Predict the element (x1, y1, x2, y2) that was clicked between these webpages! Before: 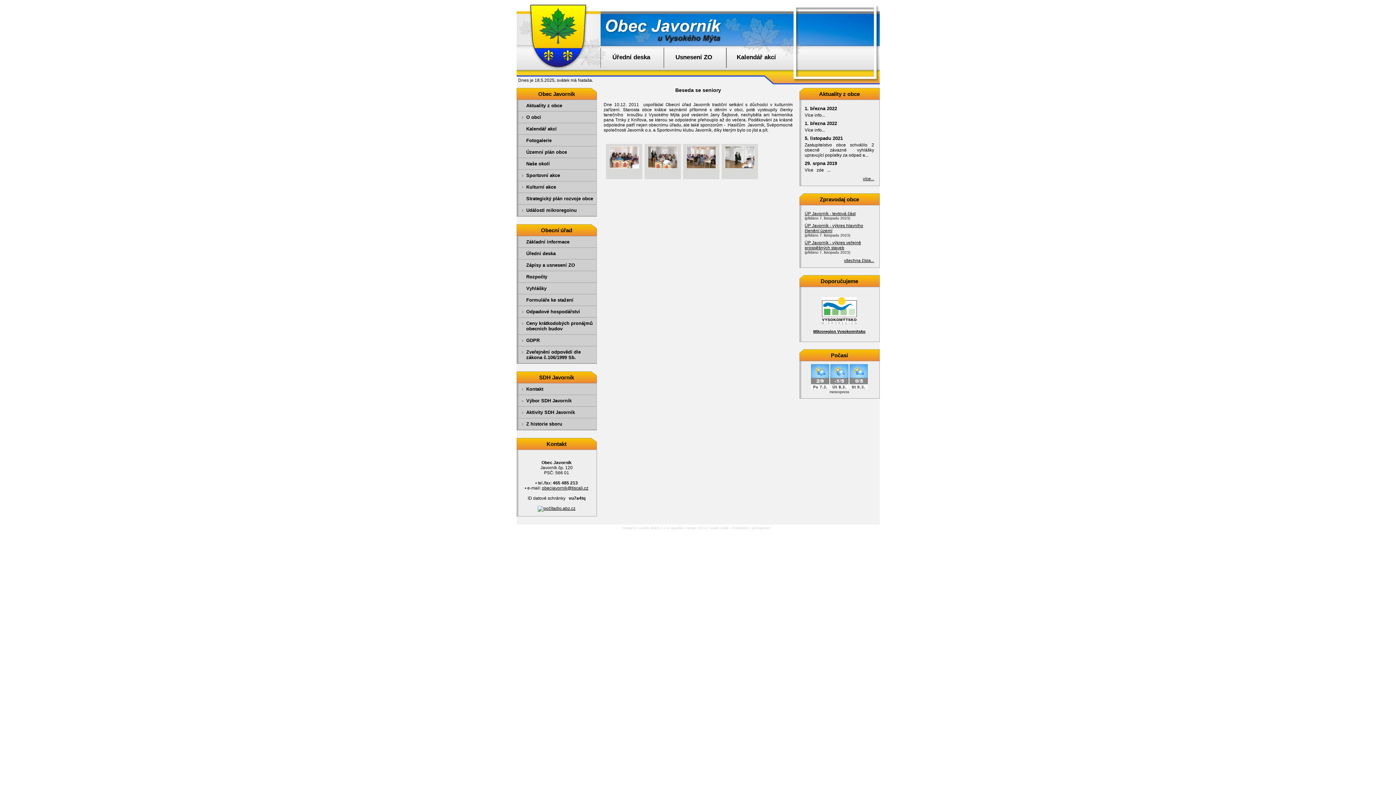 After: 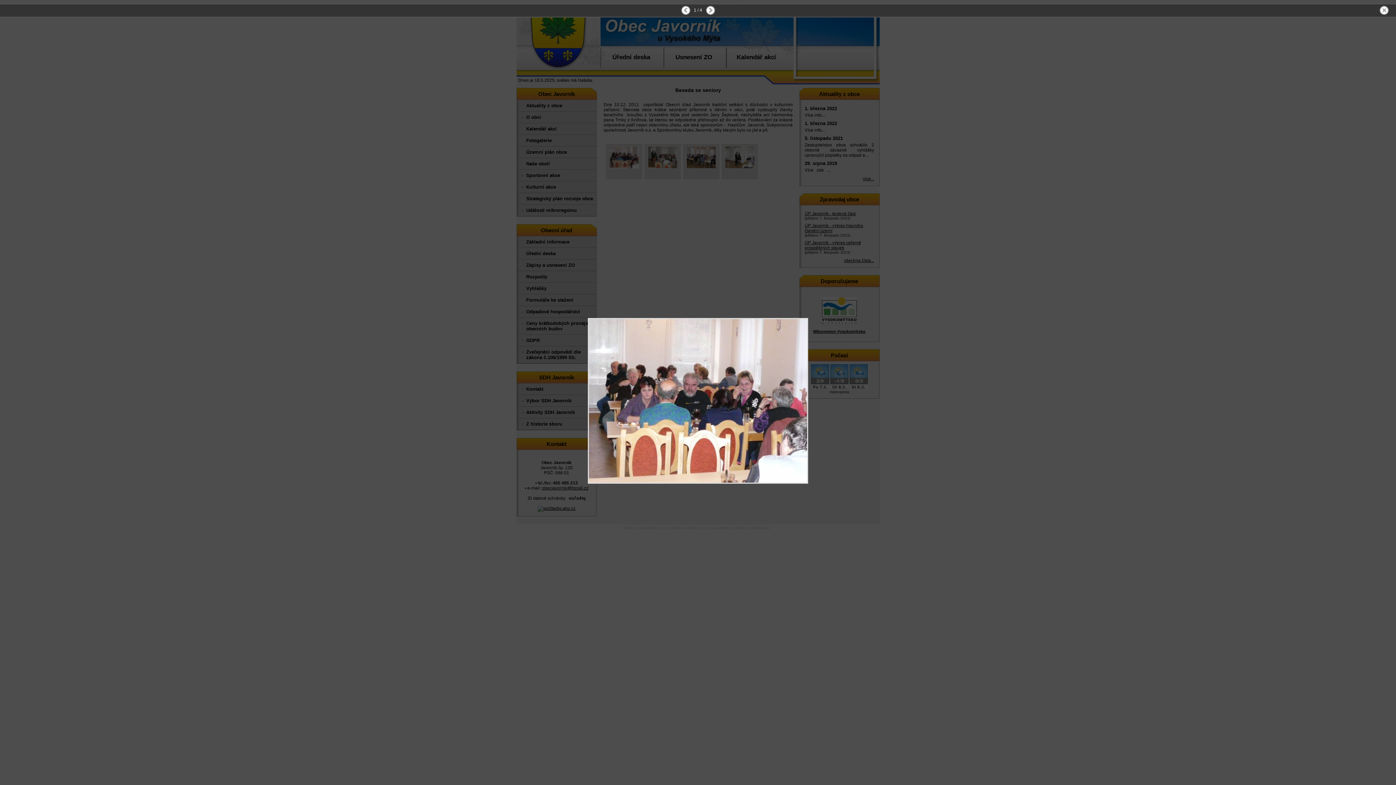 Action: bbox: (609, 164, 639, 169)